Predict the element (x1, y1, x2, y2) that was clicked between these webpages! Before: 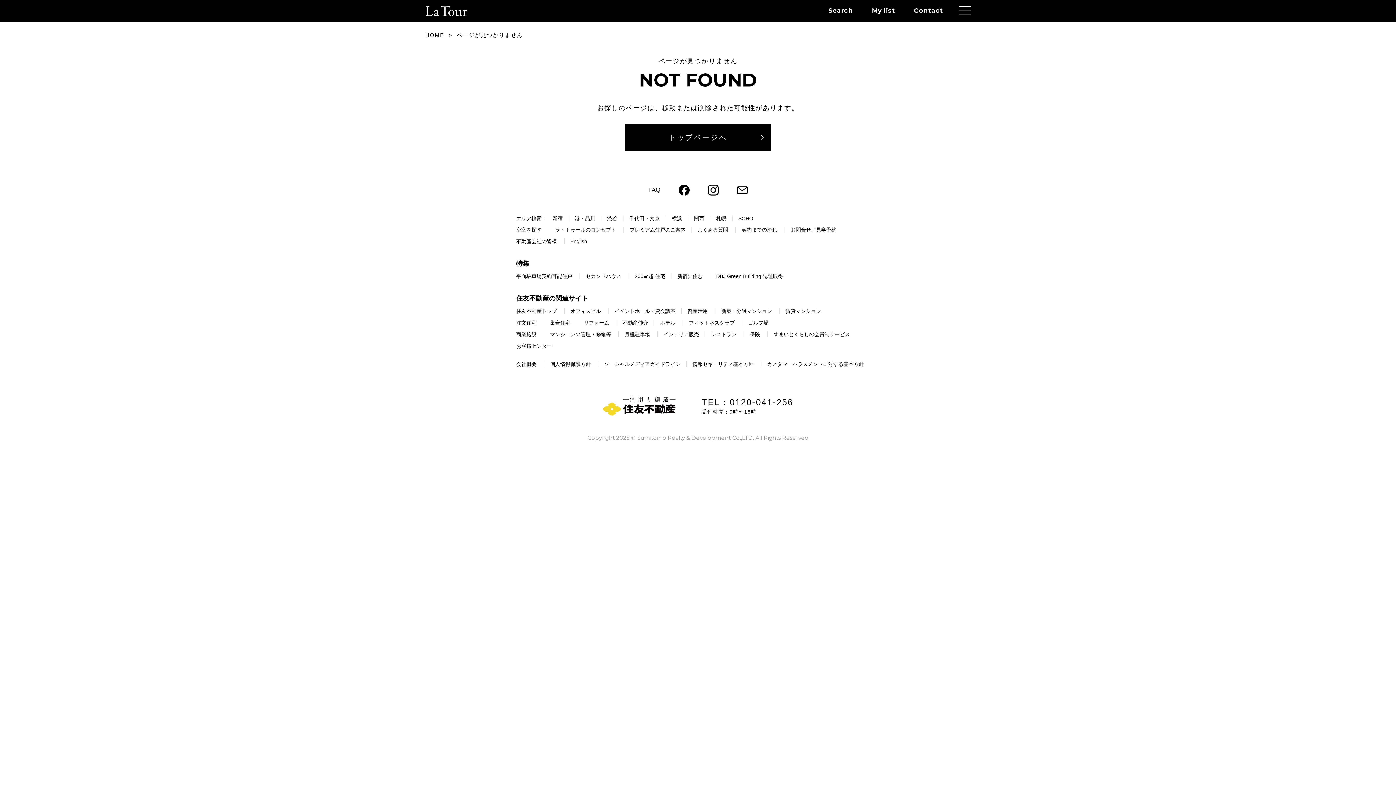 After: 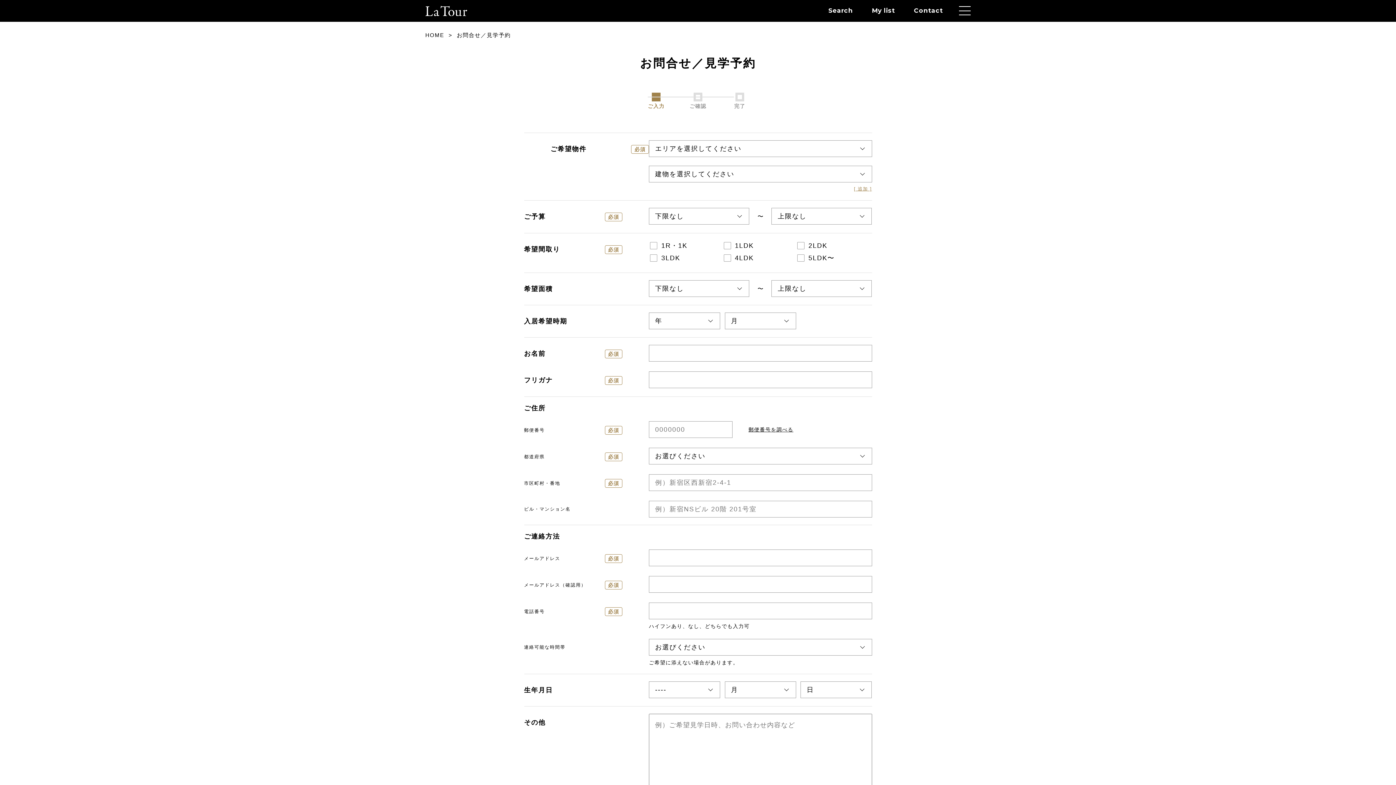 Action: label: Contact bbox: (914, 8, 953, 13)